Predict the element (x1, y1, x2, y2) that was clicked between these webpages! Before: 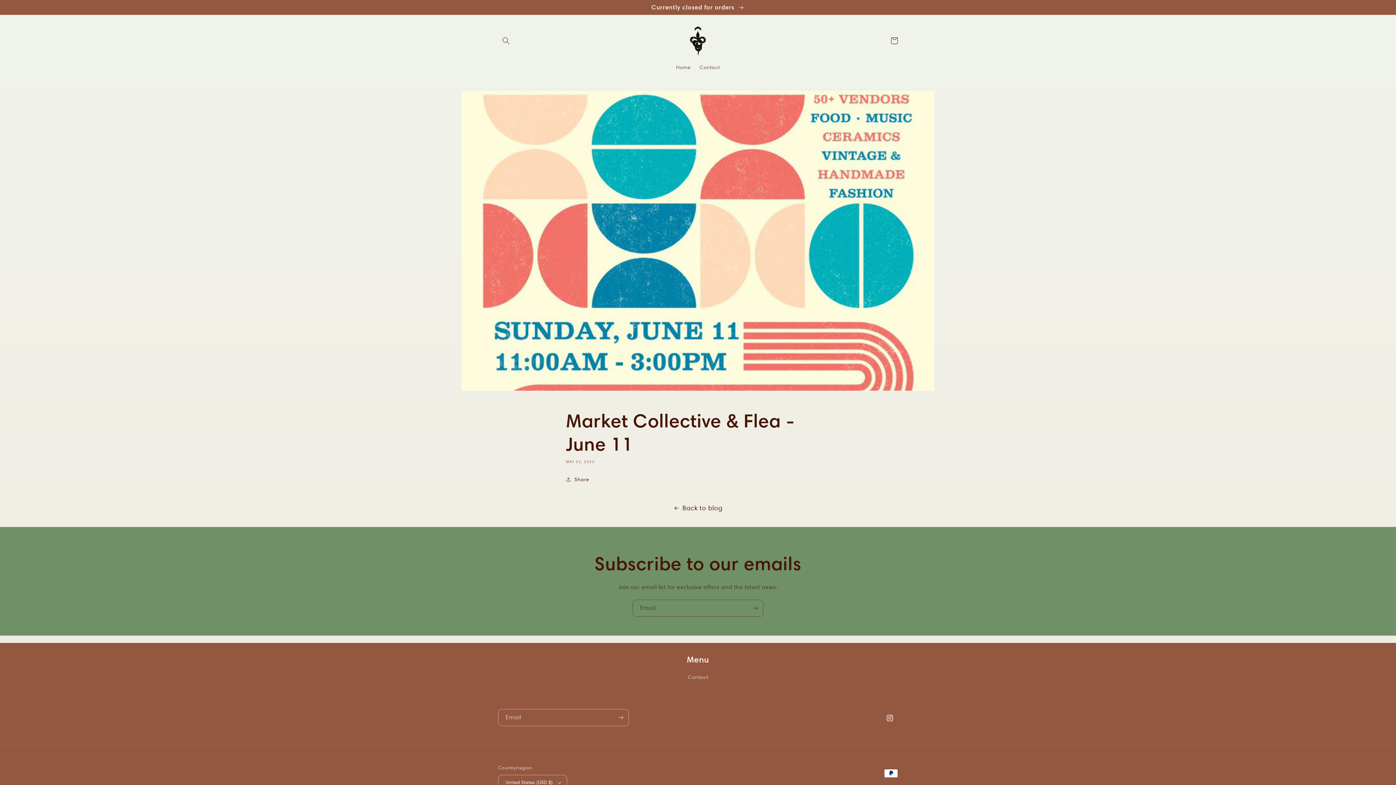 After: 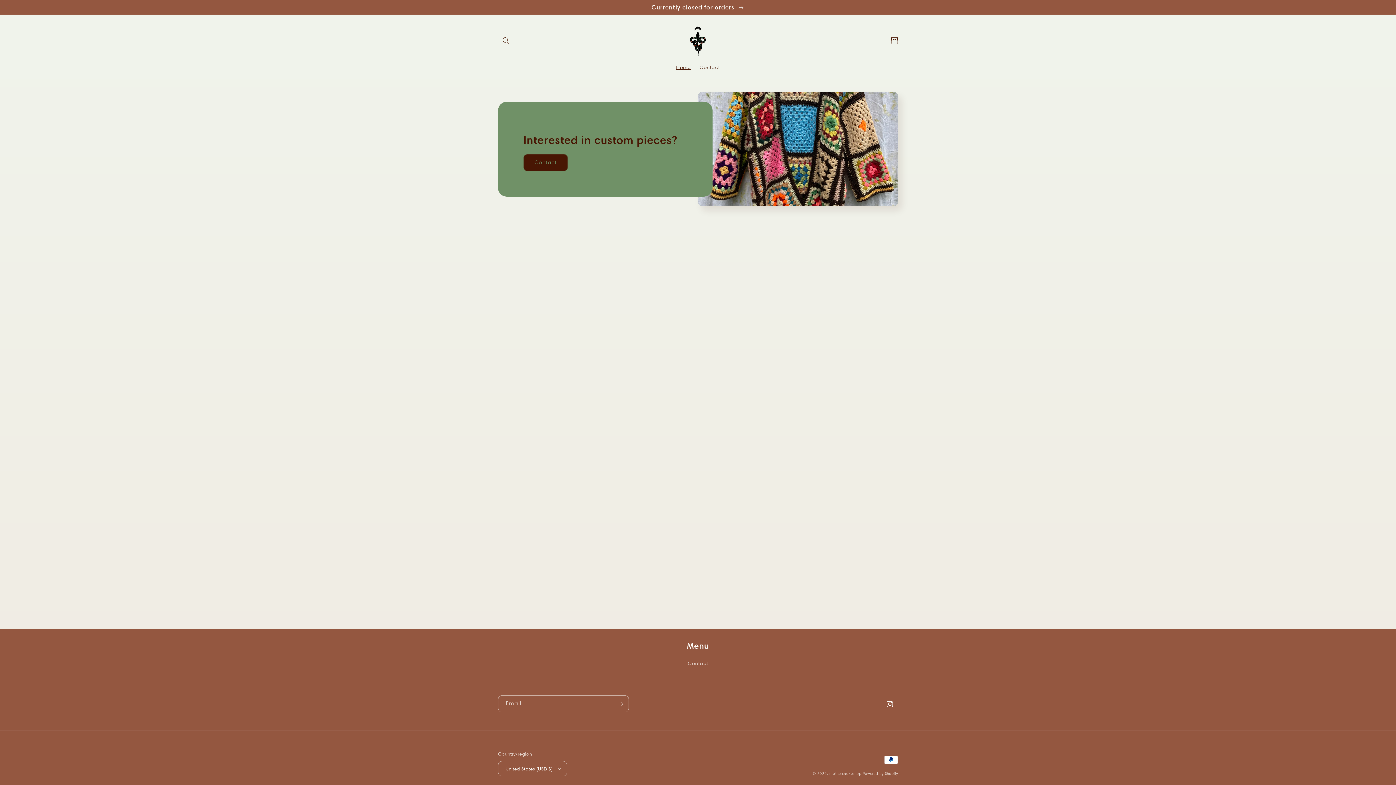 Action: bbox: (682, 22, 713, 59)